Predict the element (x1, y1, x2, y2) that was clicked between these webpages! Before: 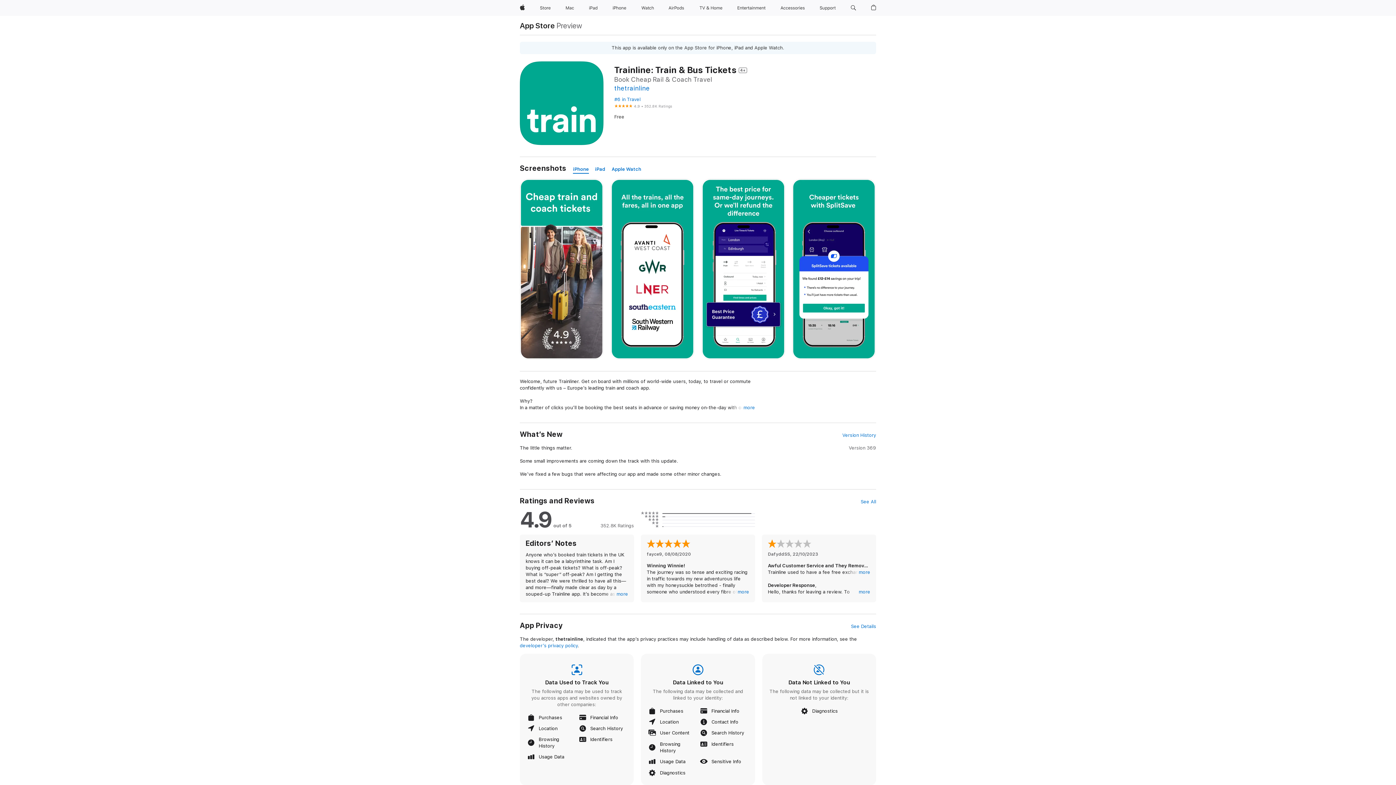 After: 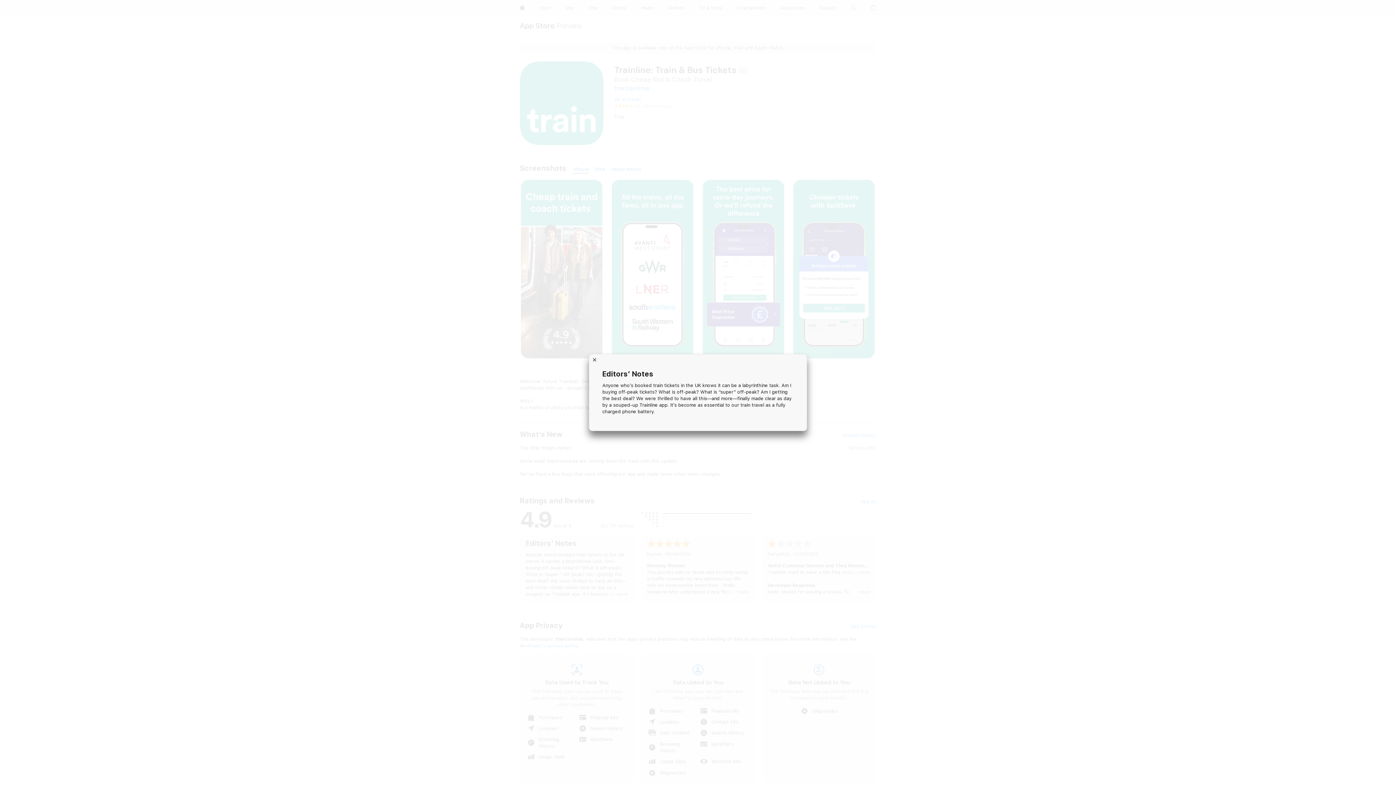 Action: bbox: (616, 591, 628, 597) label: more